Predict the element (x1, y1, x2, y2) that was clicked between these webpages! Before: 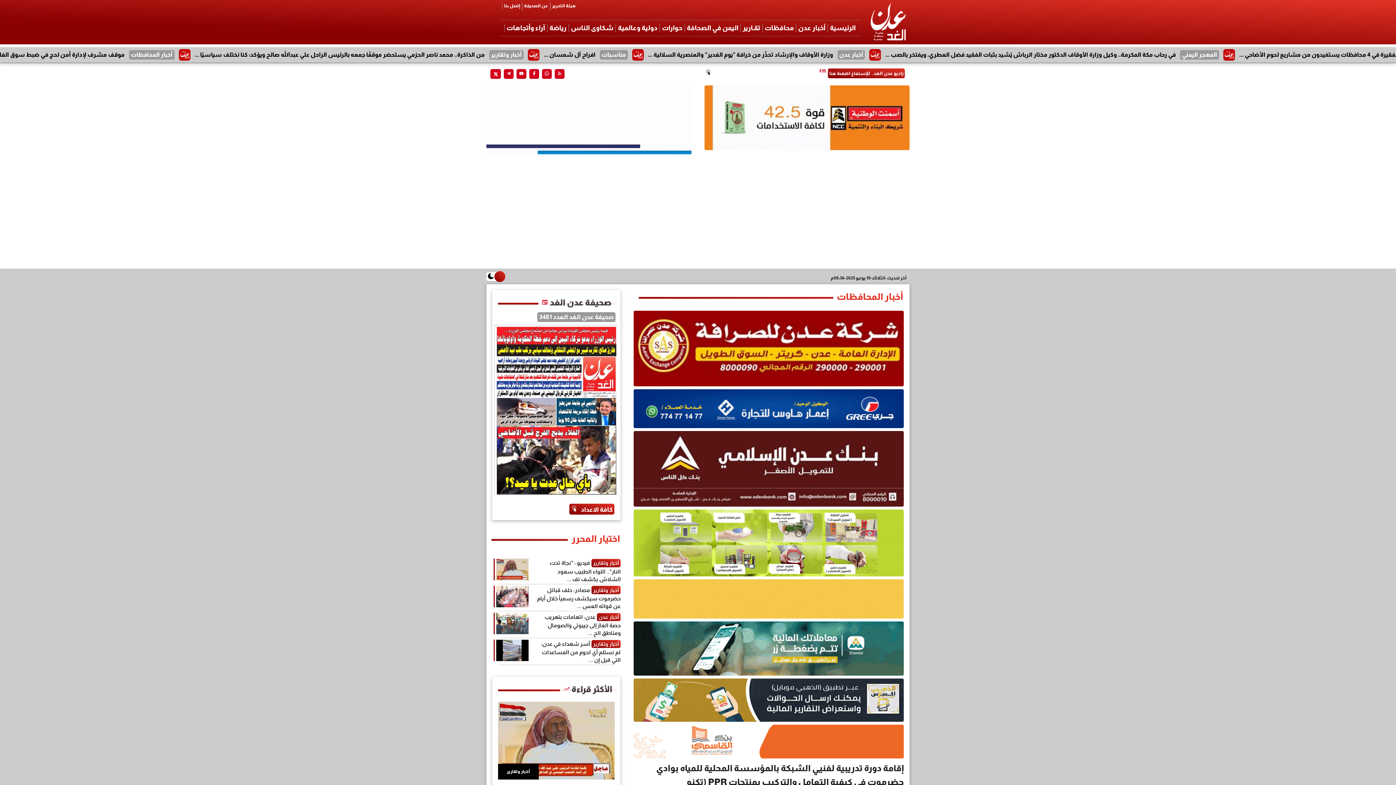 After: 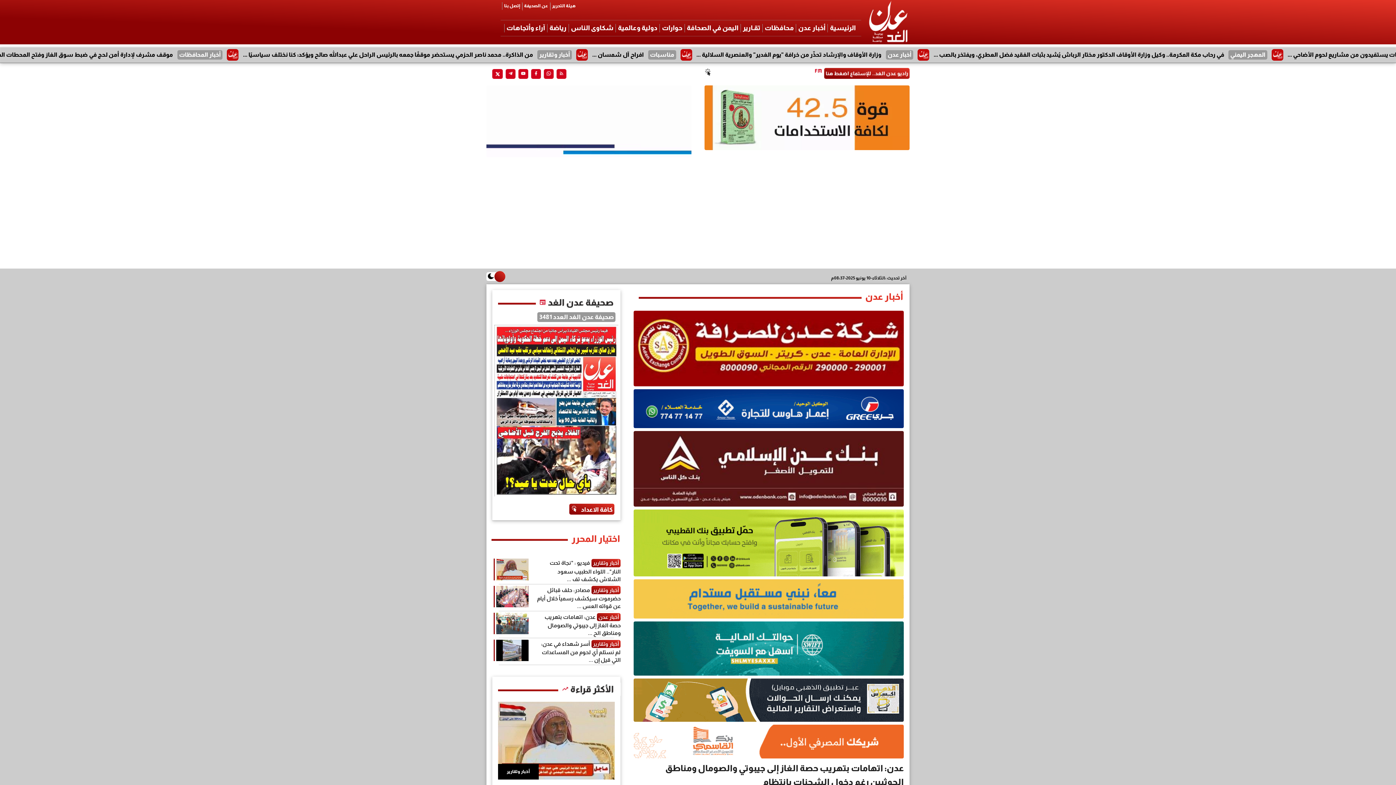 Action: label: عدن: اتهامات بتهريب حصة الغاز إلى جيبوتي والصومال ومناطق الح ... bbox: (544, 614, 620, 636)